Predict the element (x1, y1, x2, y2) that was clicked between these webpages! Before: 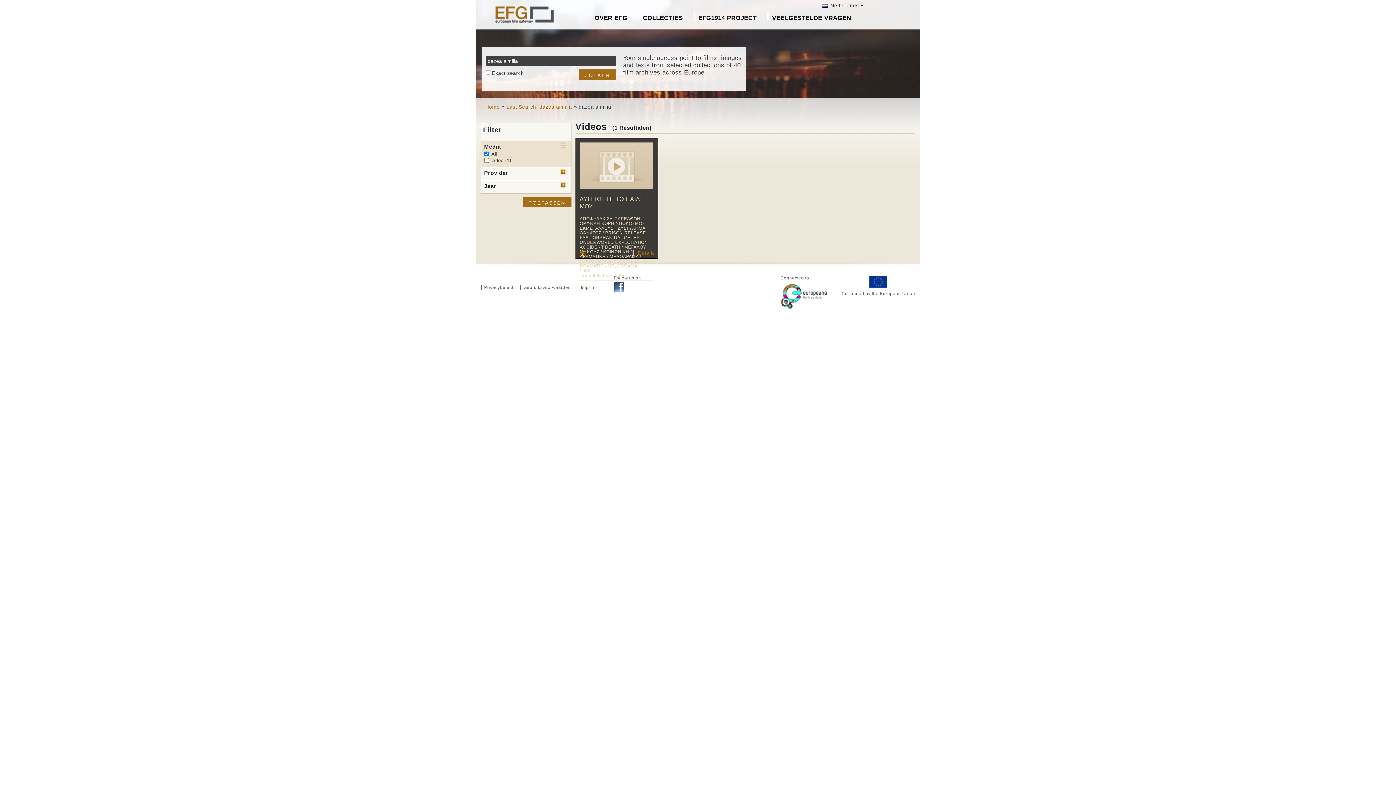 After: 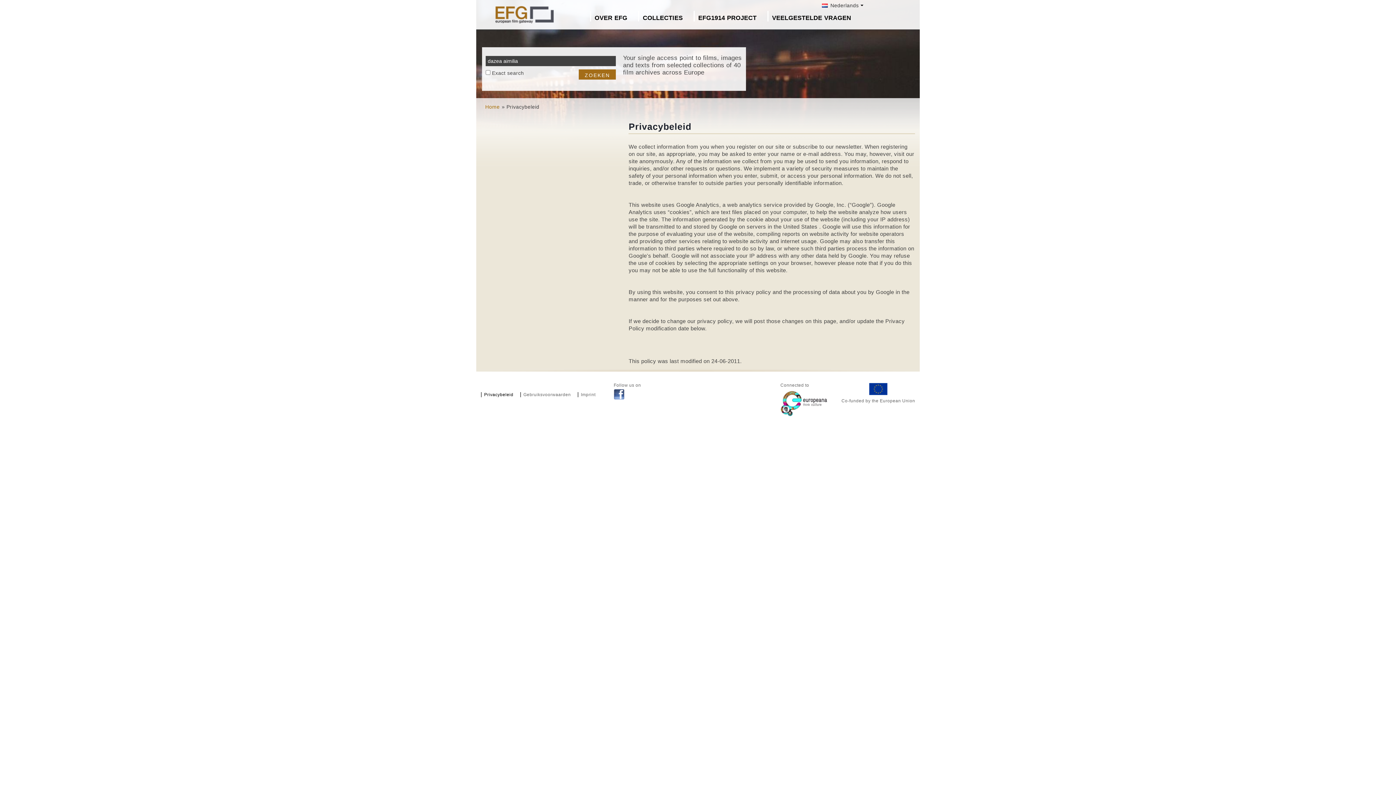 Action: bbox: (480, 285, 513, 290) label: Privacybeleid